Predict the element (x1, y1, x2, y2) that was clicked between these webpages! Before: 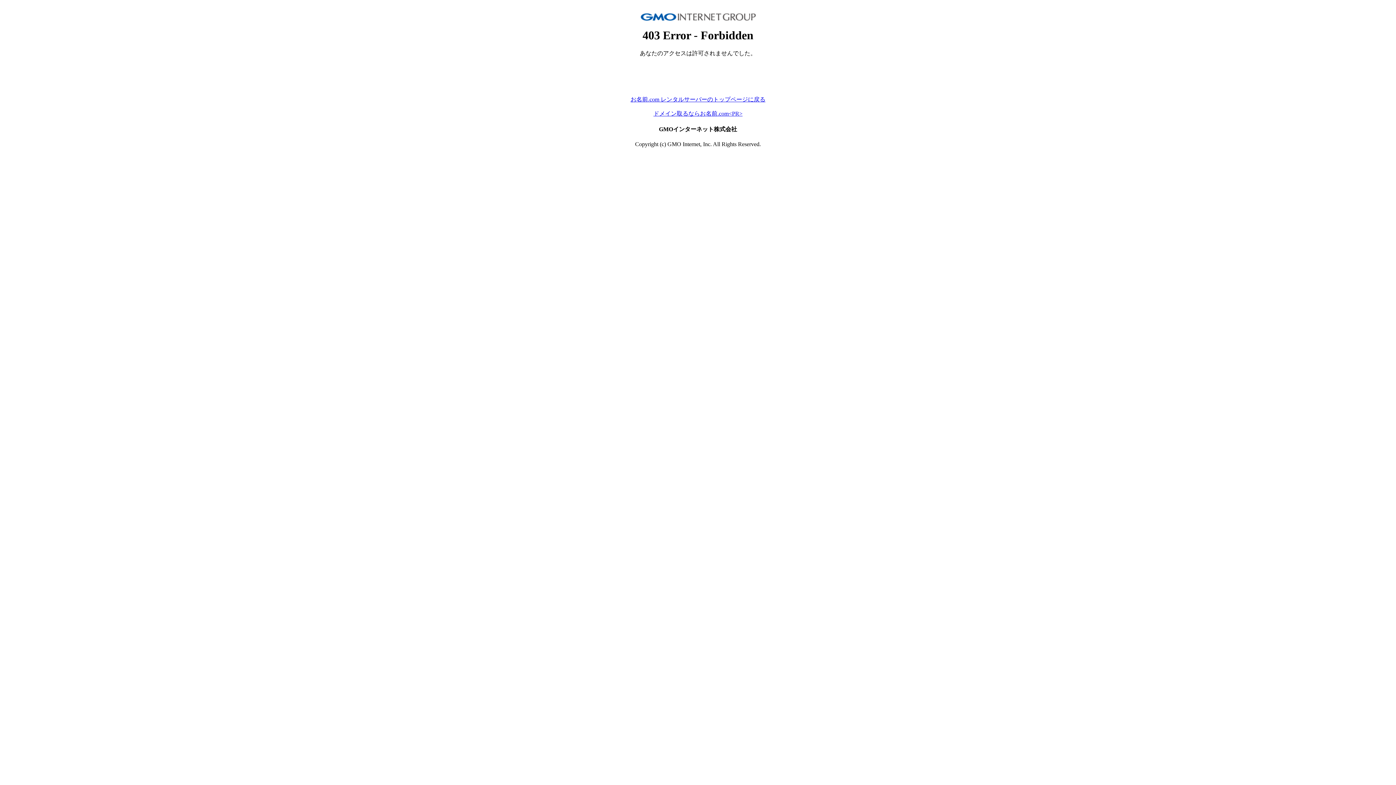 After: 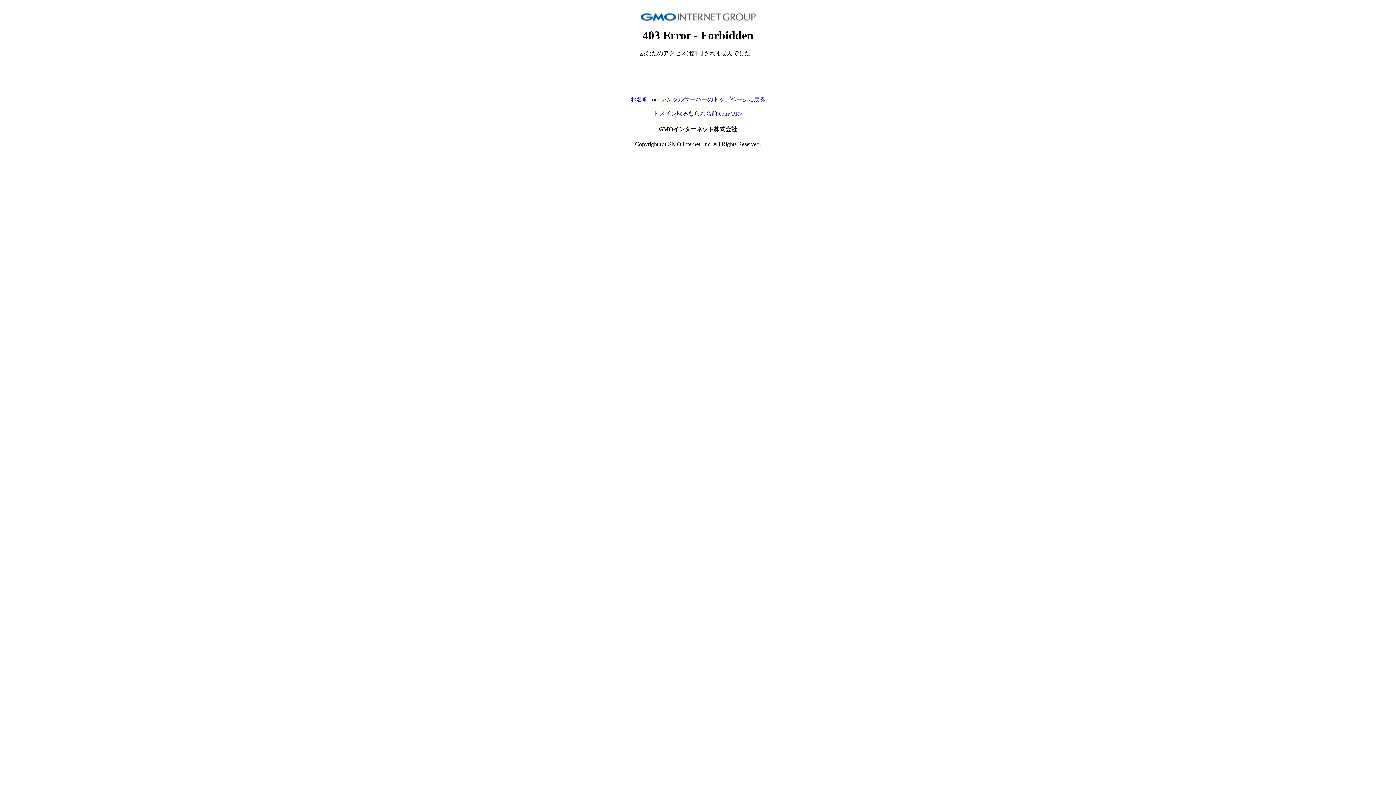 Action: label: お名前.com レンタルサーバーのトップページに戻る bbox: (630, 96, 765, 102)